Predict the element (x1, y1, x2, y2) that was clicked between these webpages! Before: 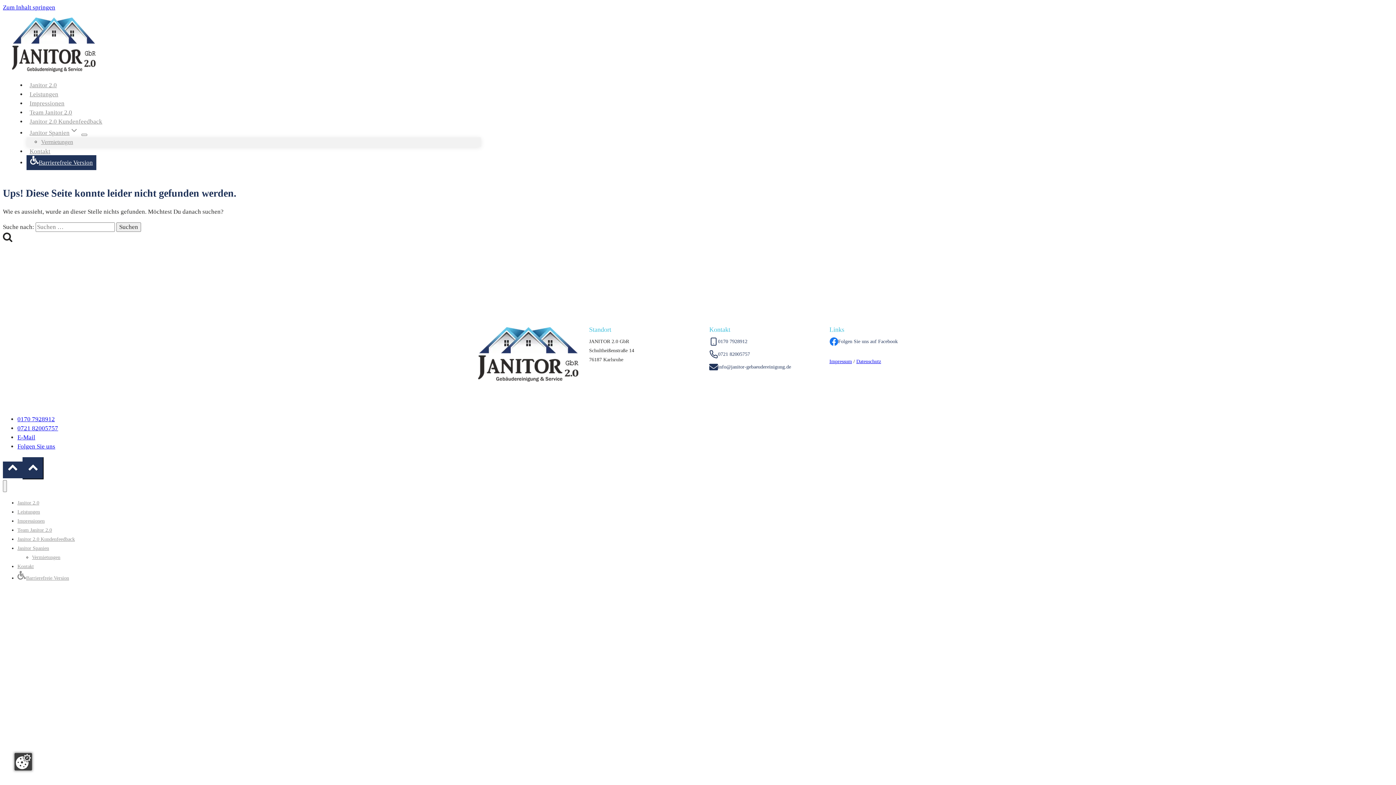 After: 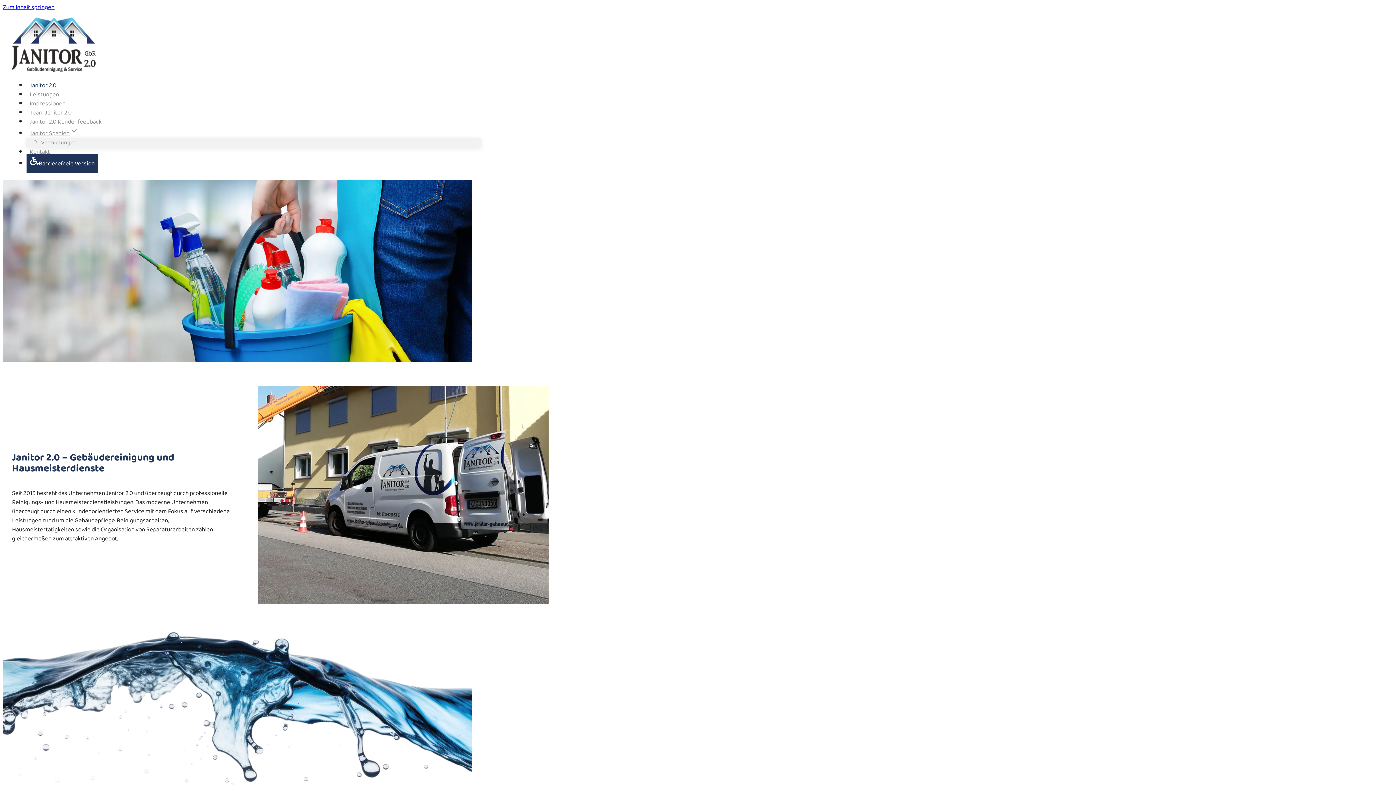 Action: bbox: (17, 495, 39, 511) label: Janitor 2.0